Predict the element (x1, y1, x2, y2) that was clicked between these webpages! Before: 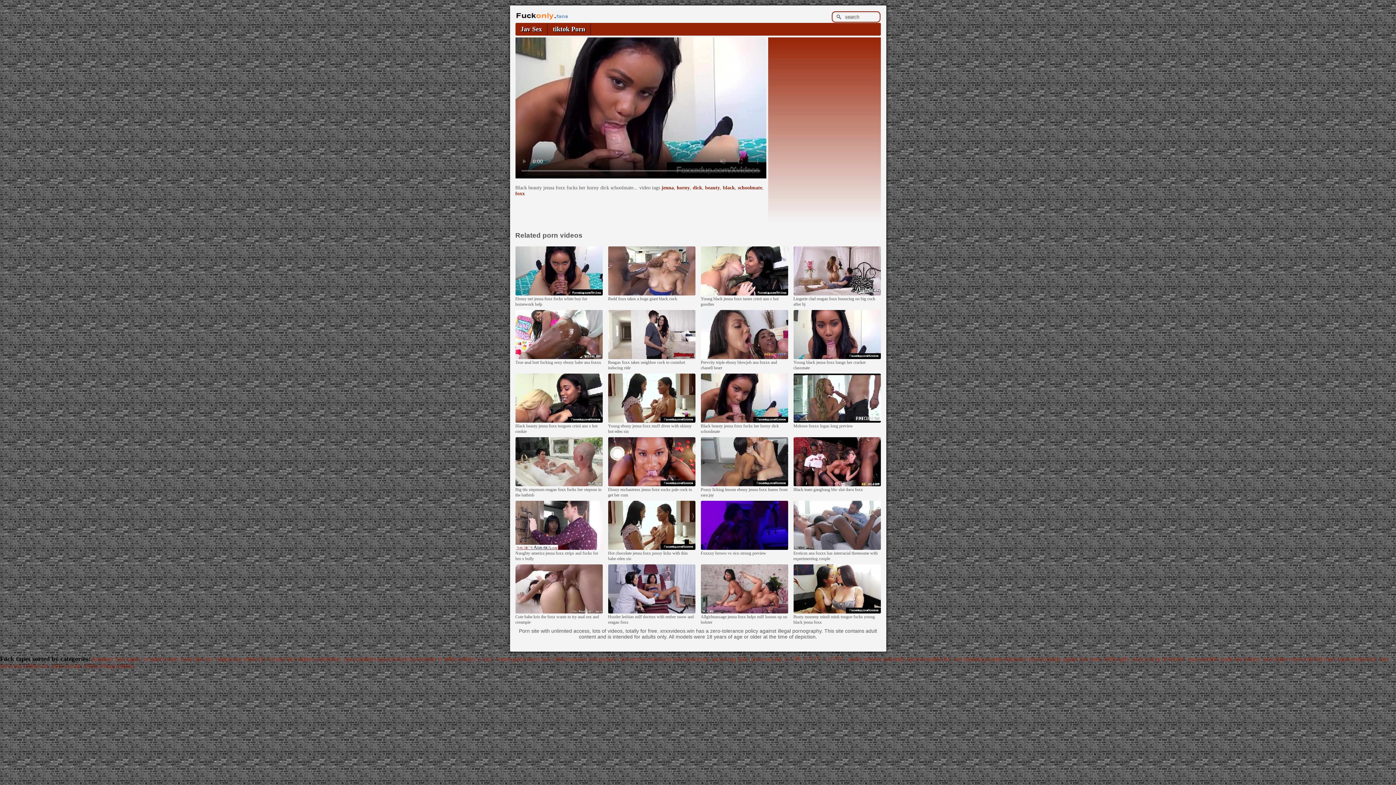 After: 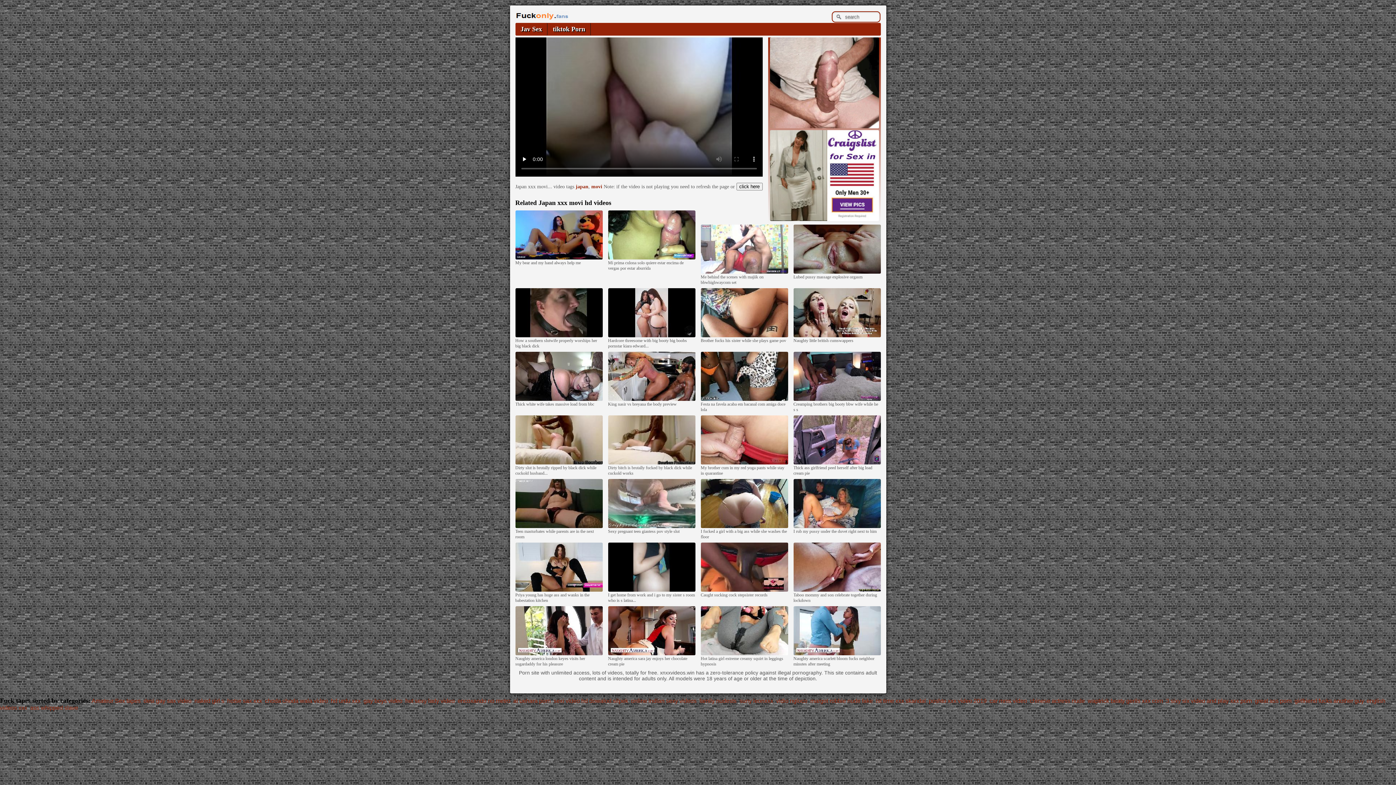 Action: label: japan xxx movi bbox: (1063, 656, 1102, 662)